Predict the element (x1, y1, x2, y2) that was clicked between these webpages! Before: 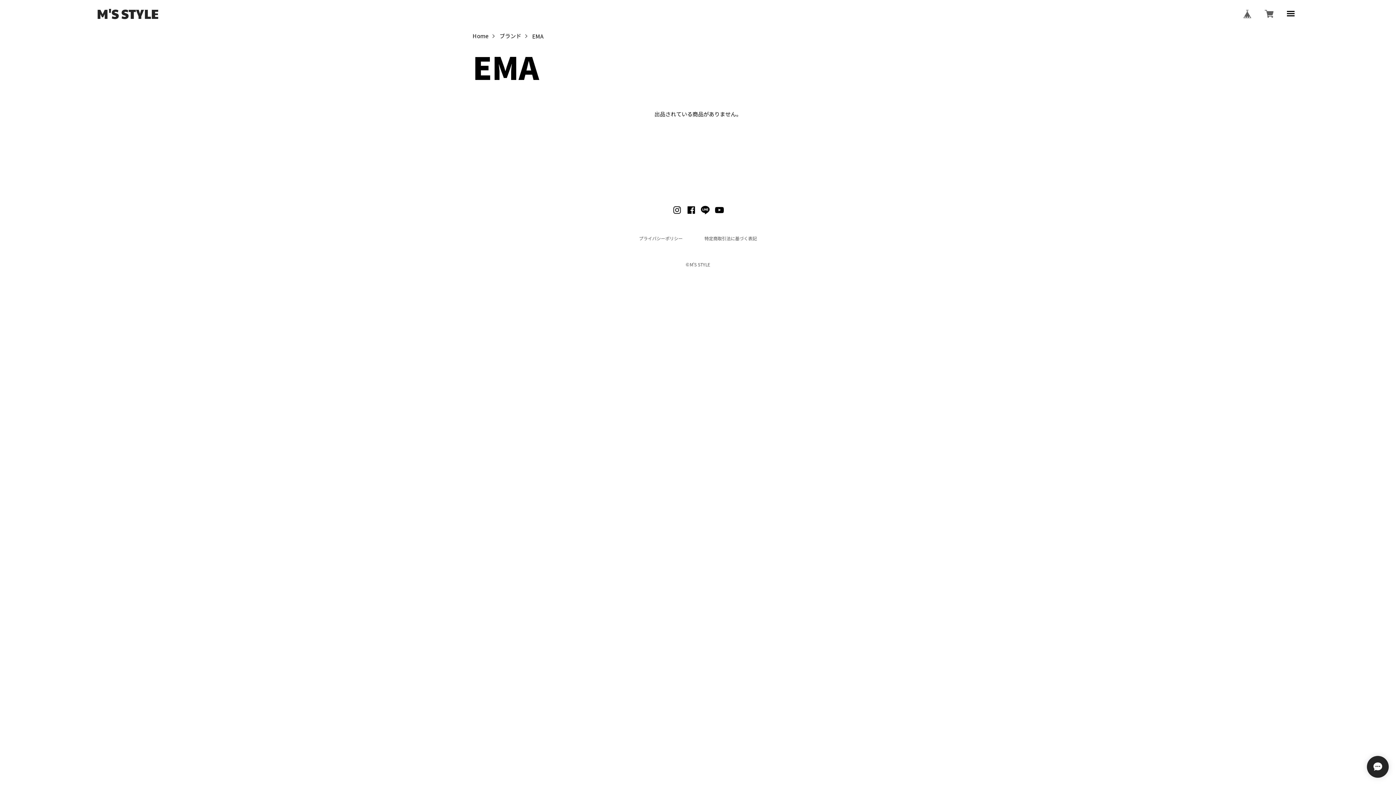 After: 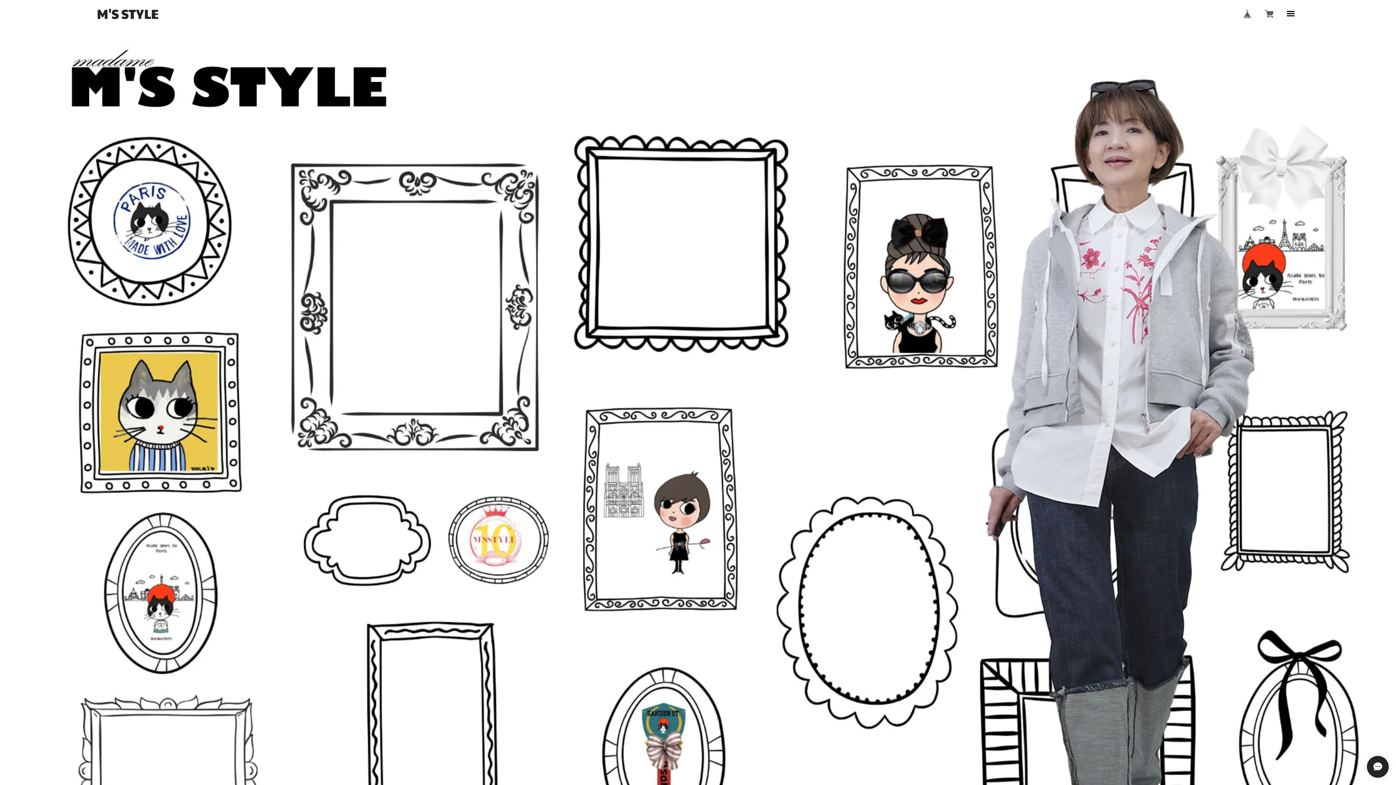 Action: label: M'S STYLE bbox: (96, 5, 158, 21)